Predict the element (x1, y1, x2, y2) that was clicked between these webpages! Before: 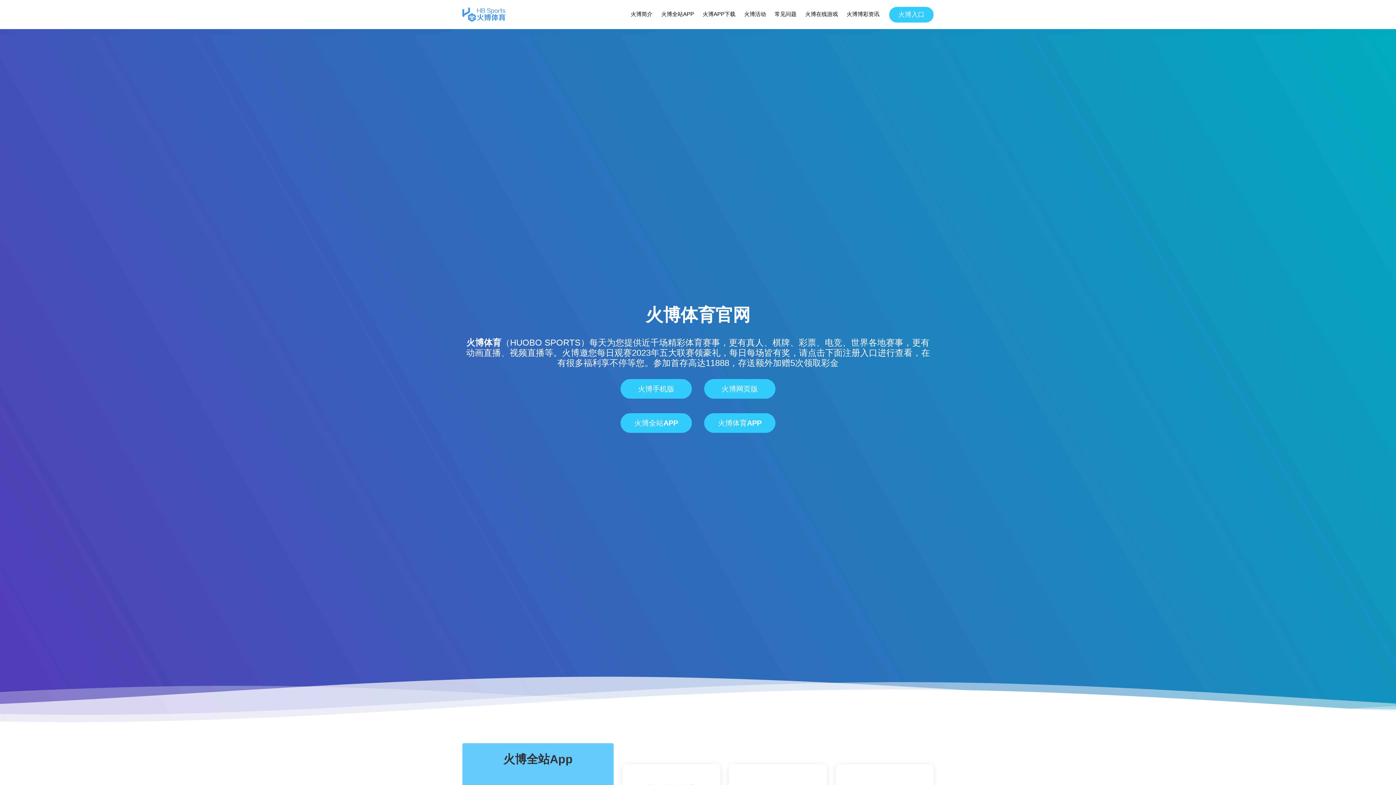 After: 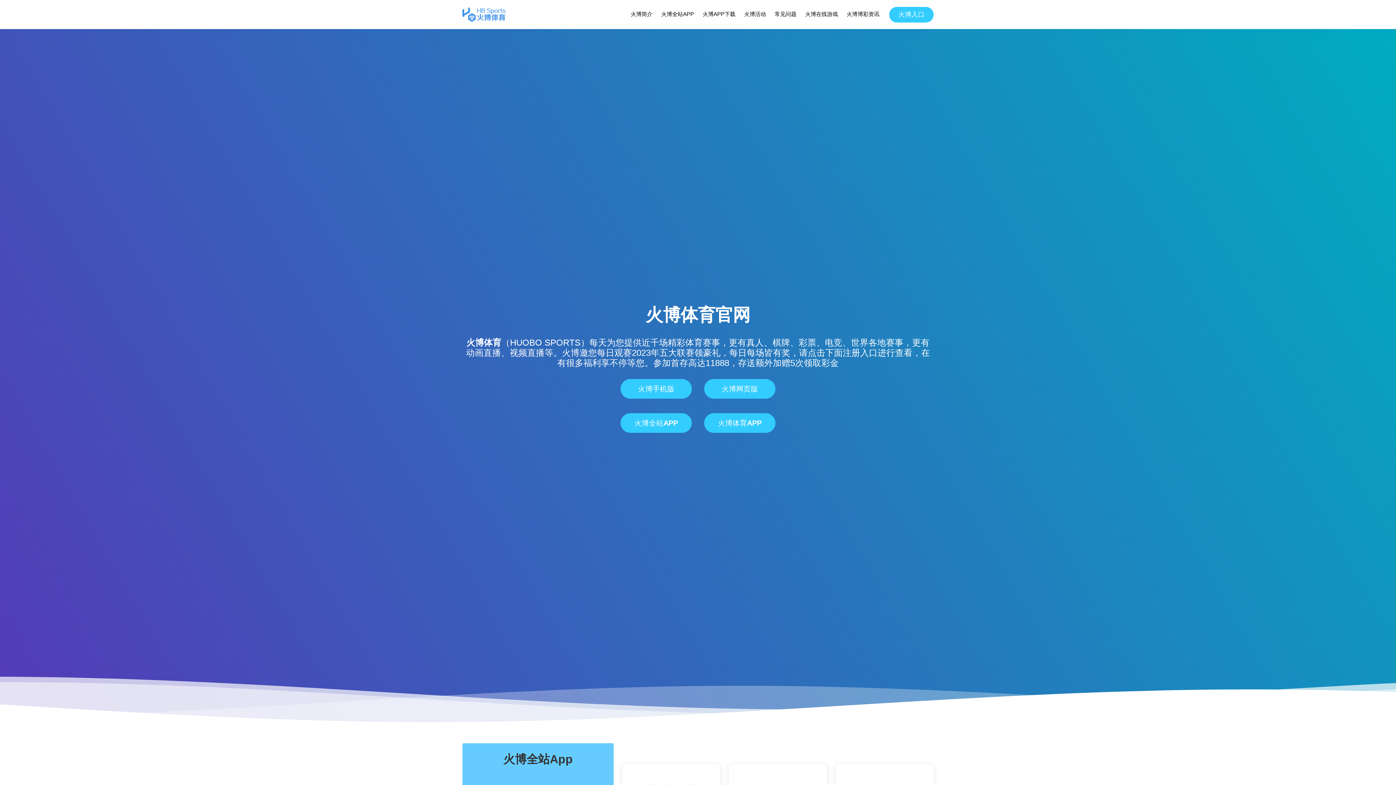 Action: label: 火博体育 bbox: (466, 337, 501, 347)